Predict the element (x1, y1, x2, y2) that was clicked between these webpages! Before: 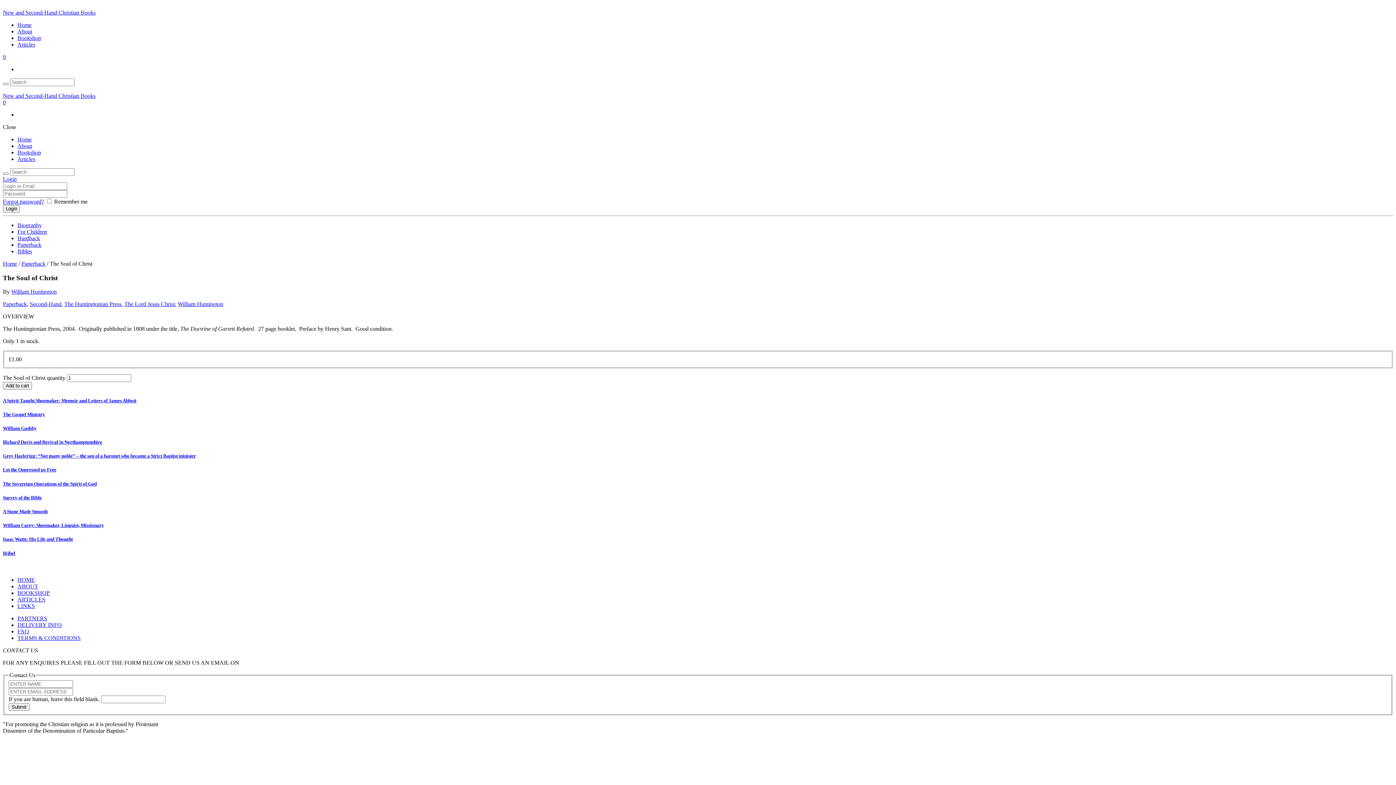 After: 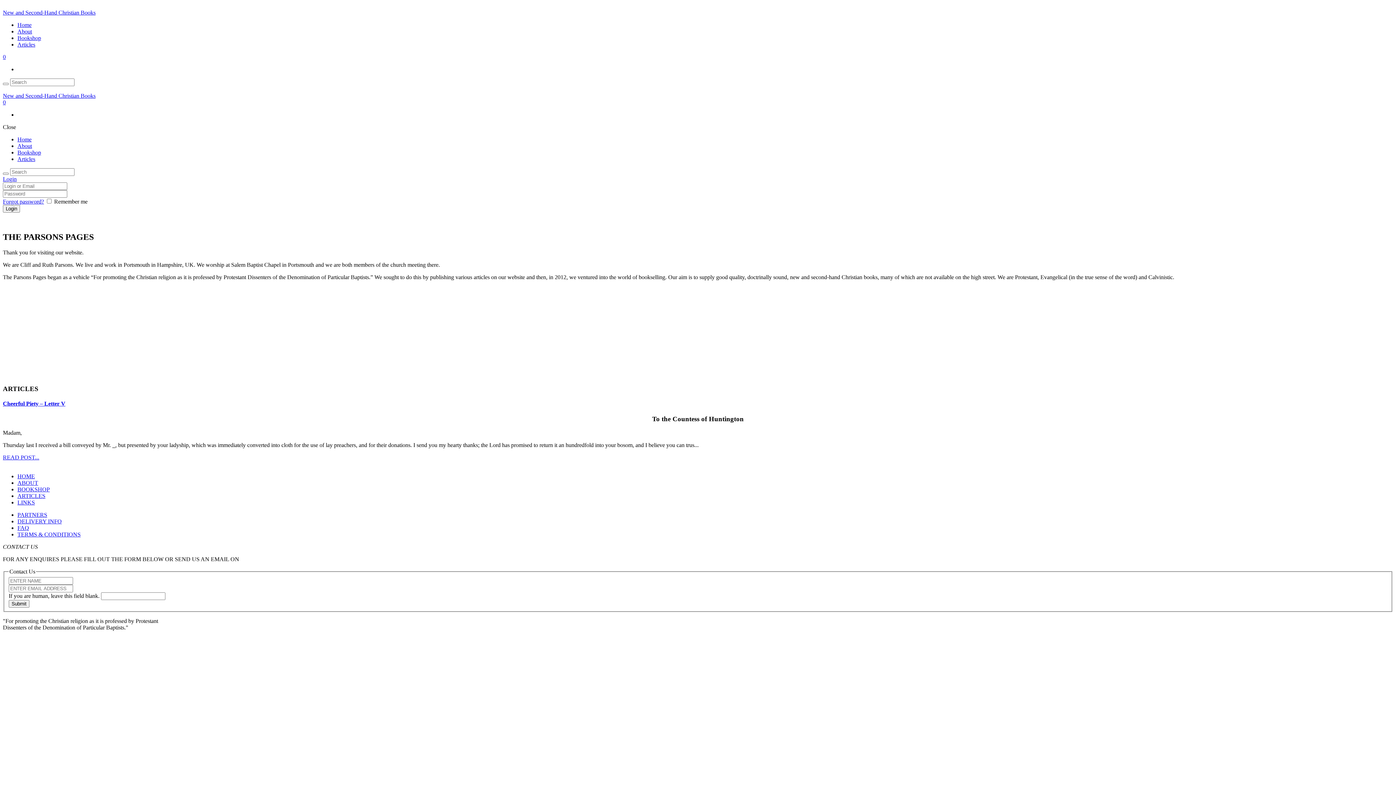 Action: label: ABOUT bbox: (17, 583, 38, 589)